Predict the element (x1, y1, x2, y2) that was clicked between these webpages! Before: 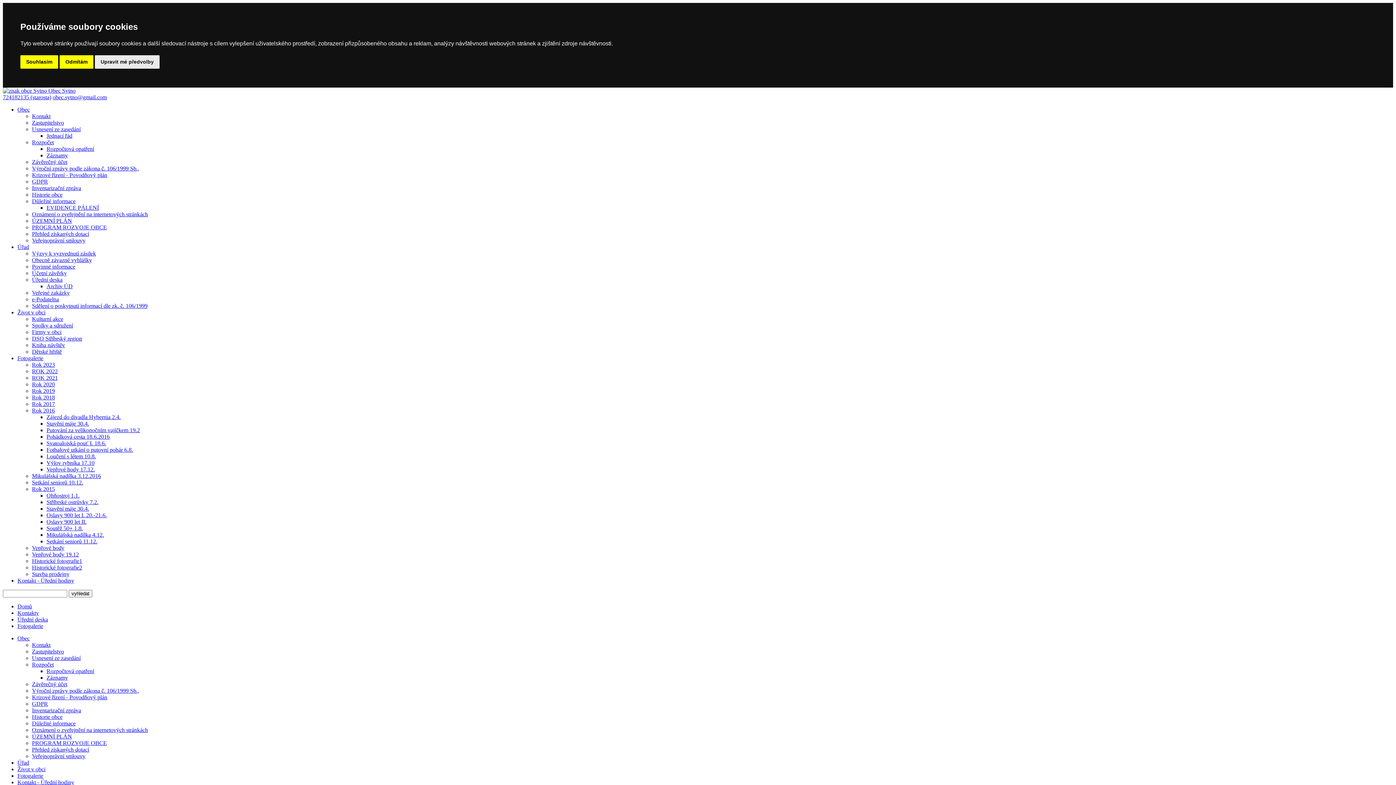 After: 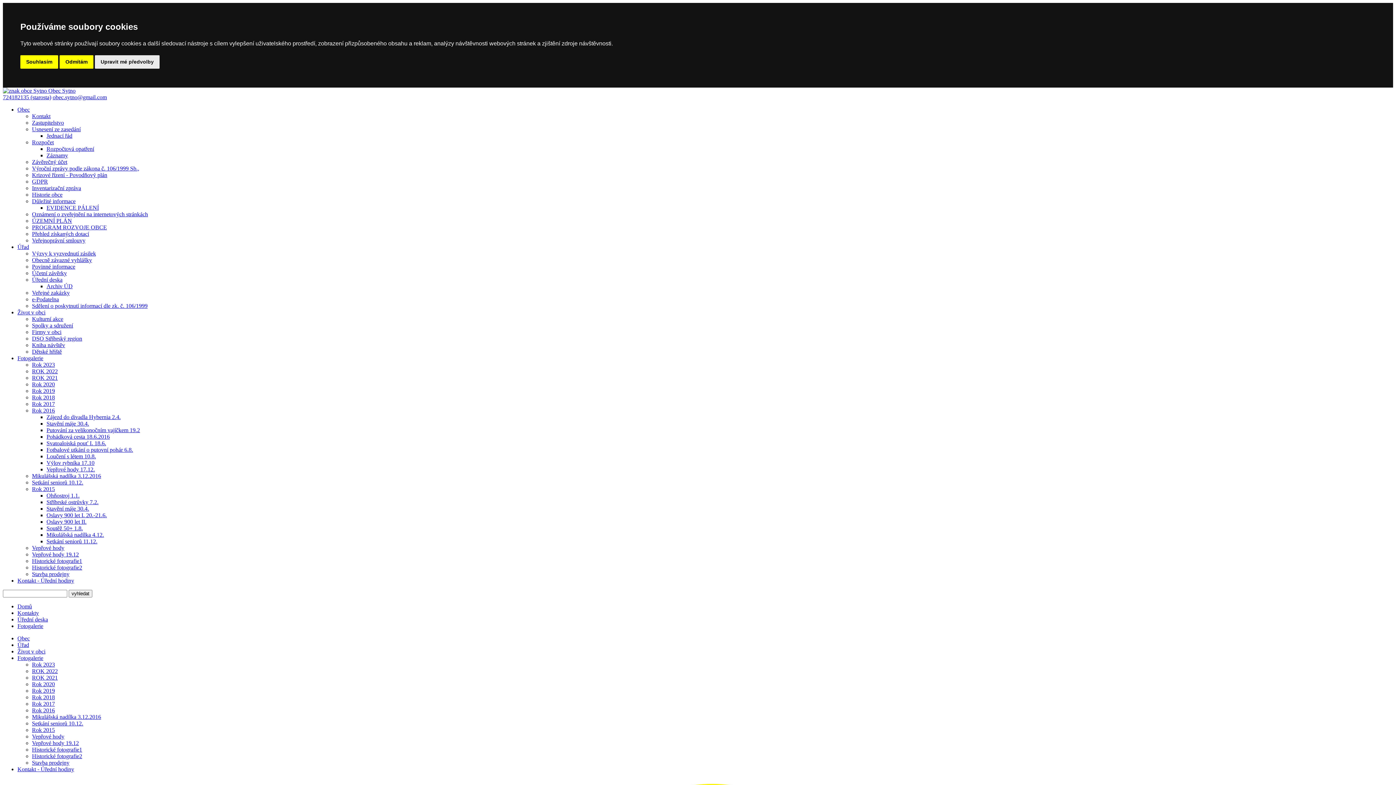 Action: label: Fotogalerie bbox: (17, 623, 43, 629)